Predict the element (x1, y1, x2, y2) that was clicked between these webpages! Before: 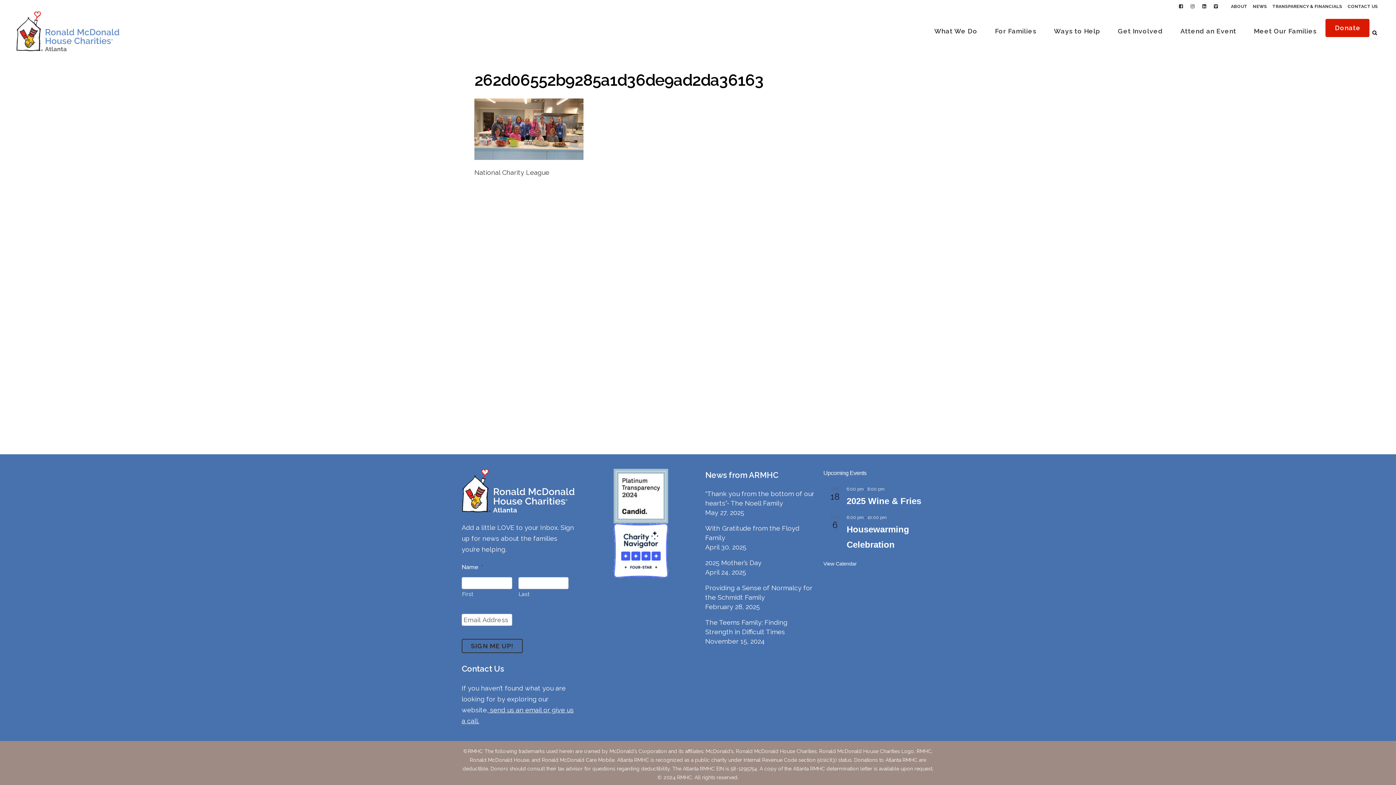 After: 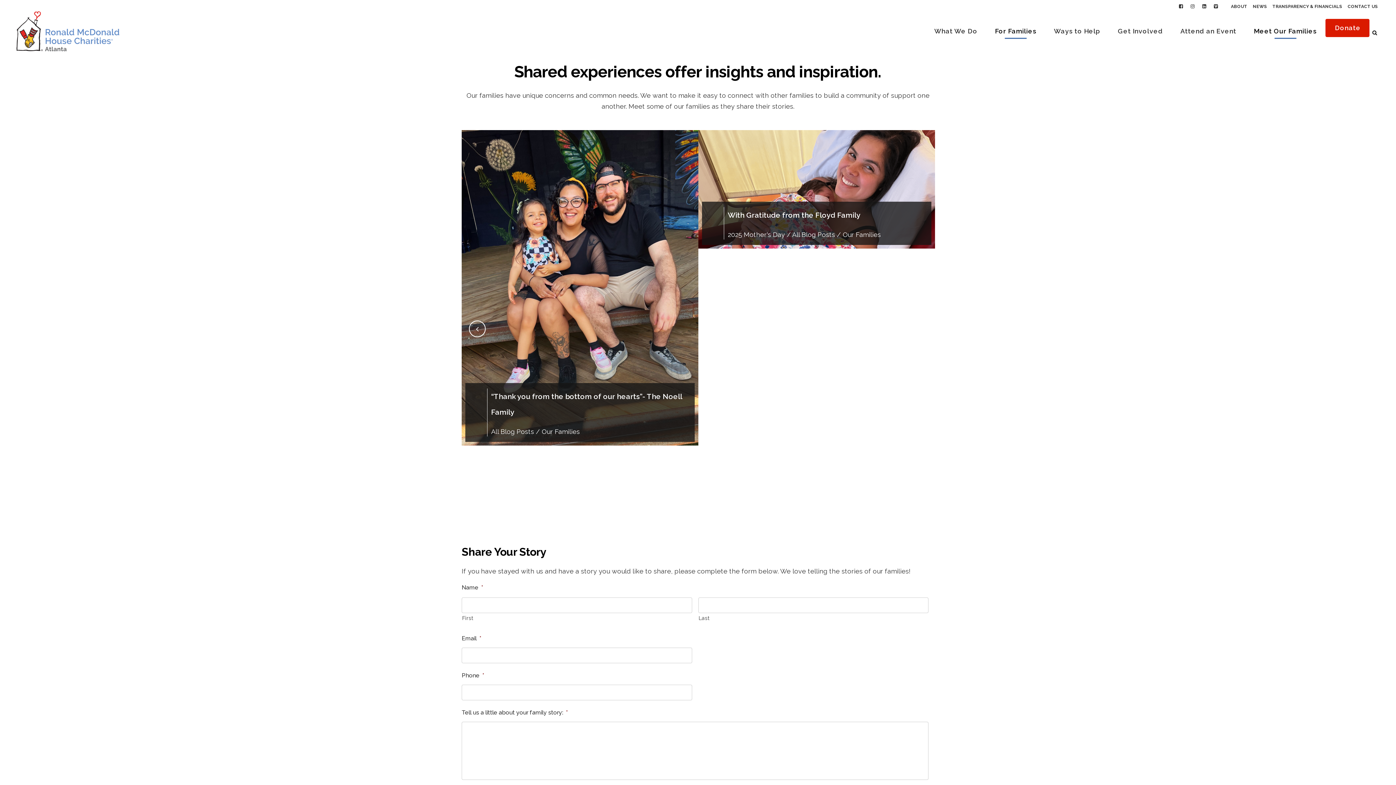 Action: bbox: (1245, 9, 1325, 53) label: Meet Our Families